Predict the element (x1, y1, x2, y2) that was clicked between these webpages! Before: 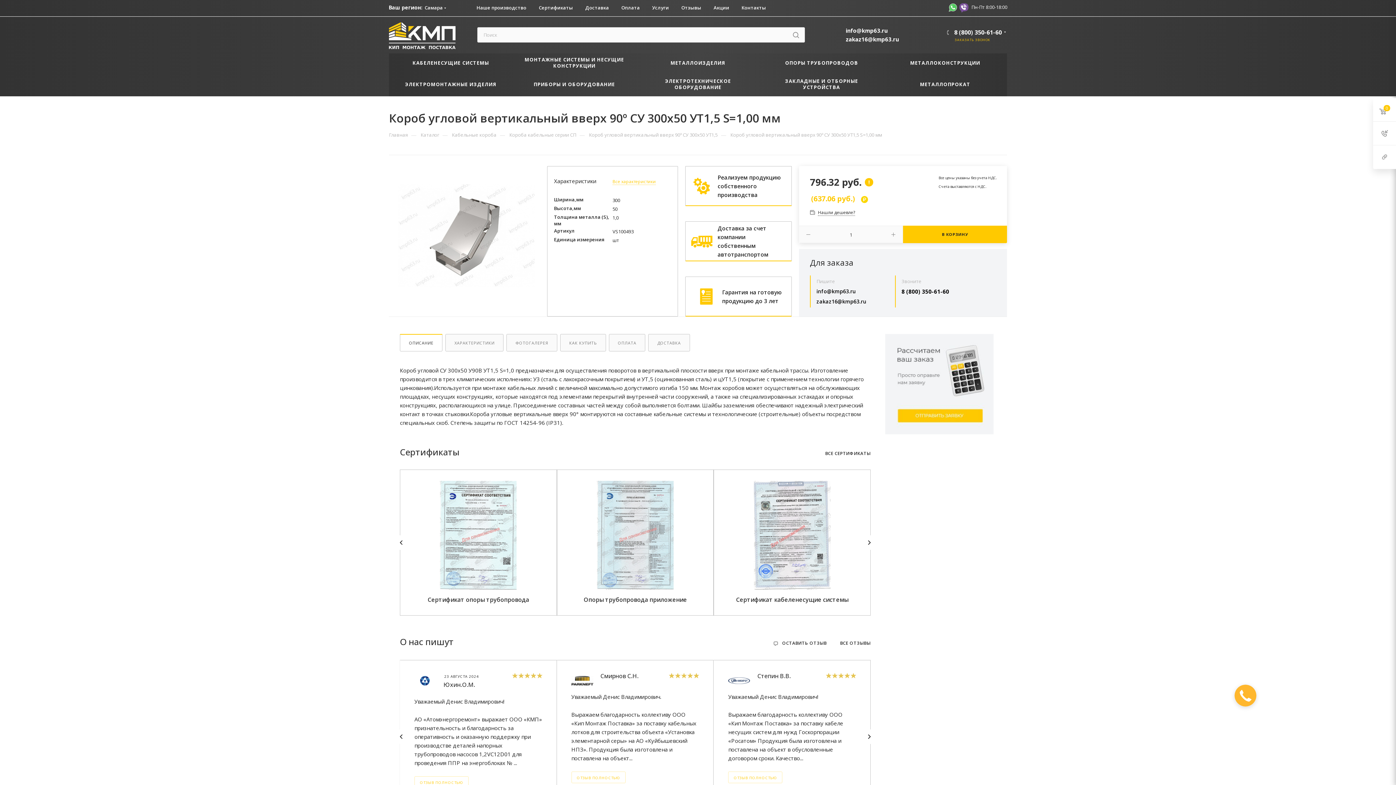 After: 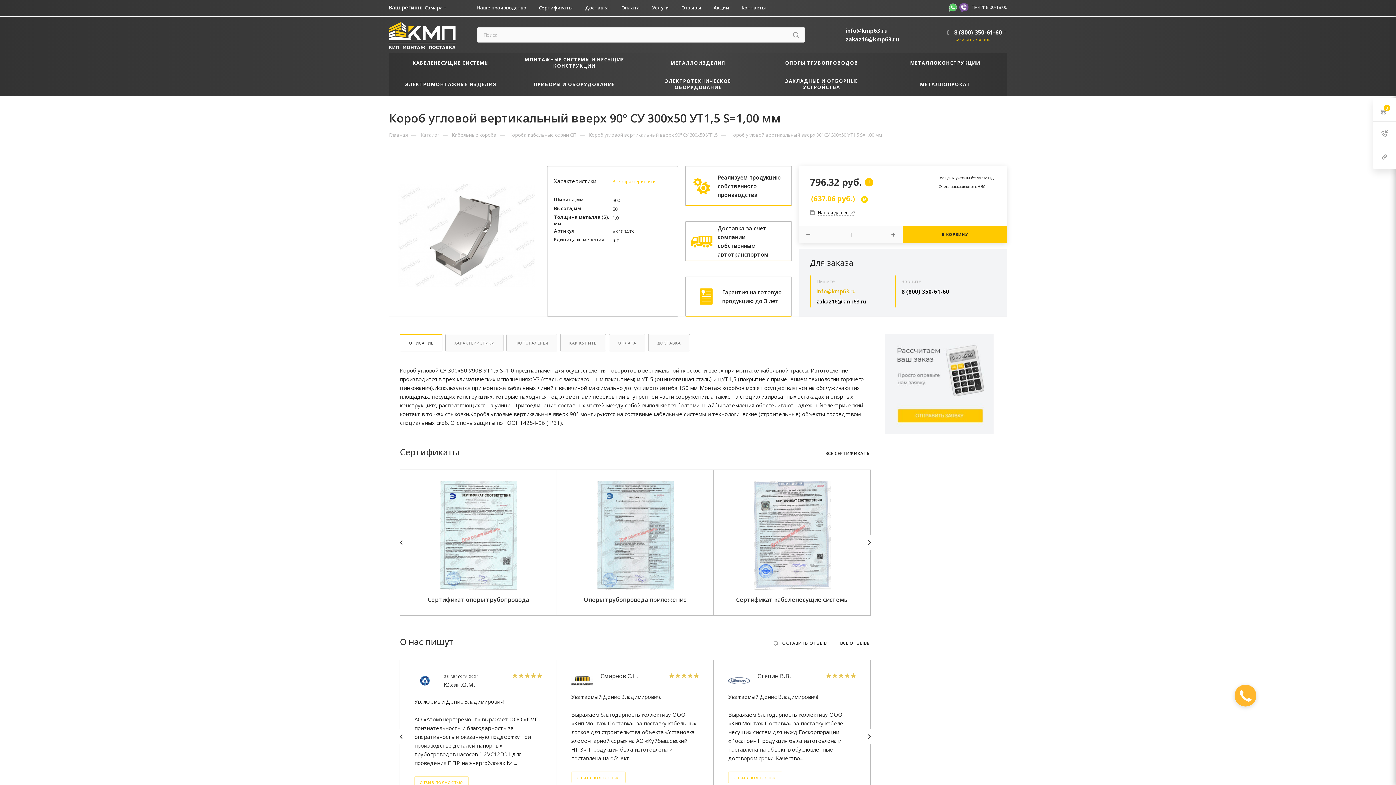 Action: label: info@kmp63.ru bbox: (816, 288, 856, 294)